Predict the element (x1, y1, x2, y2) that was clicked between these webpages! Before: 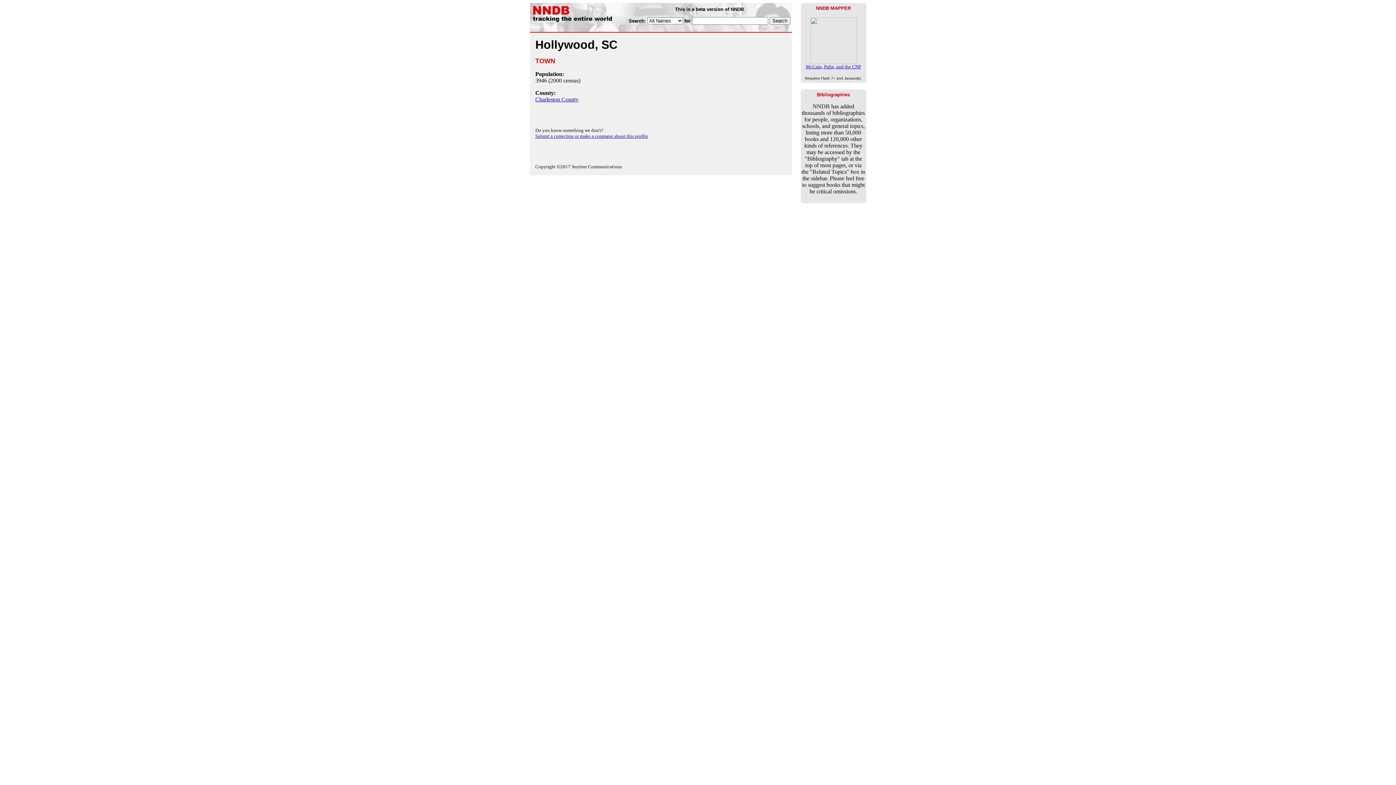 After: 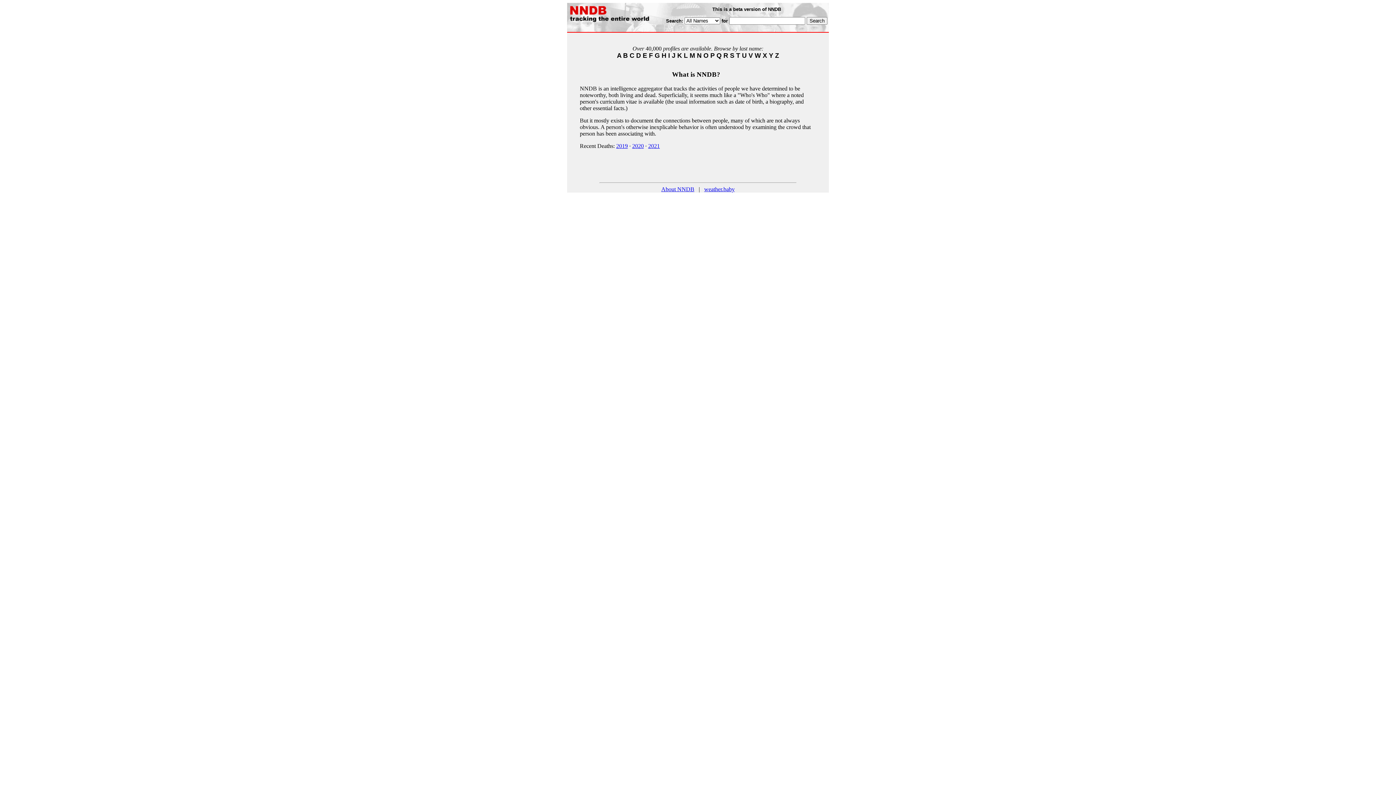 Action: bbox: (531, 17, 626, 23)